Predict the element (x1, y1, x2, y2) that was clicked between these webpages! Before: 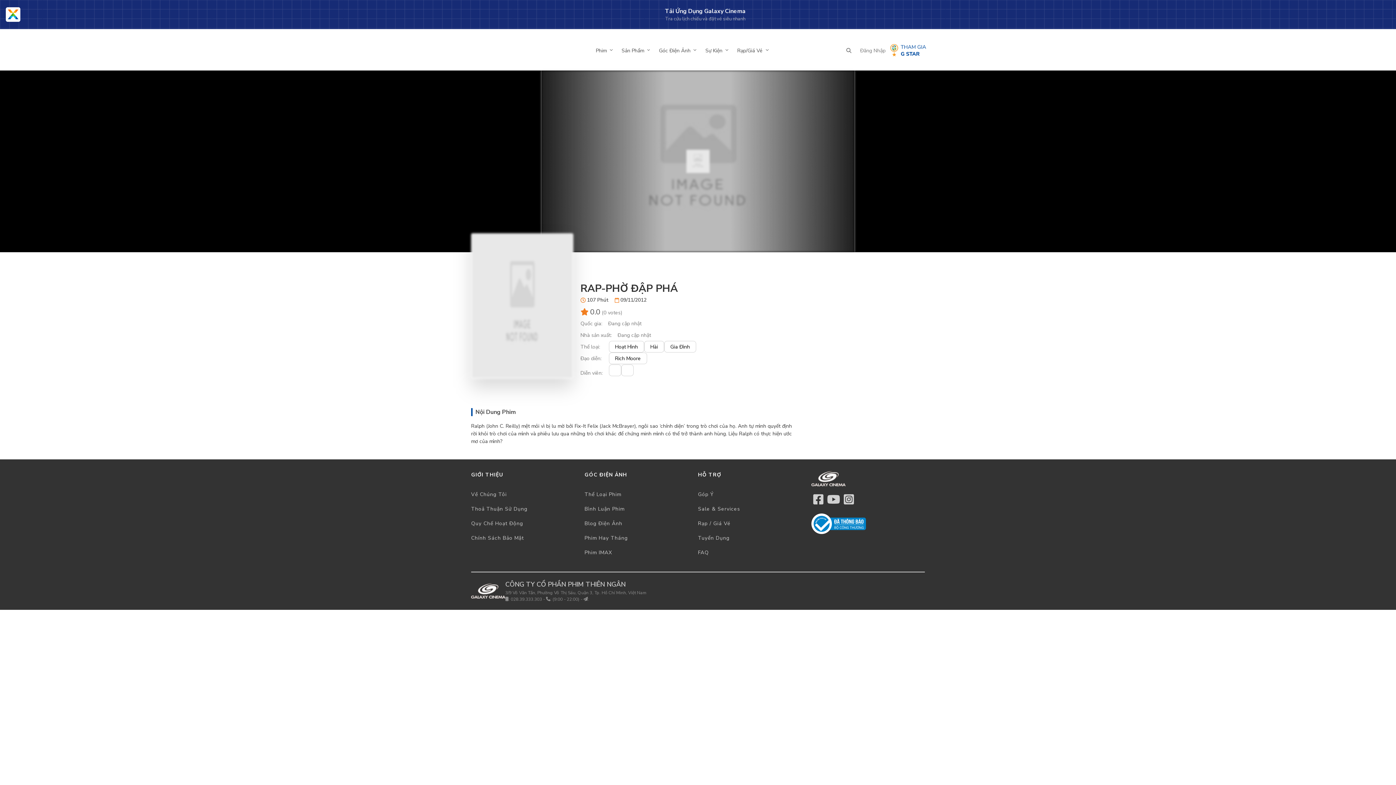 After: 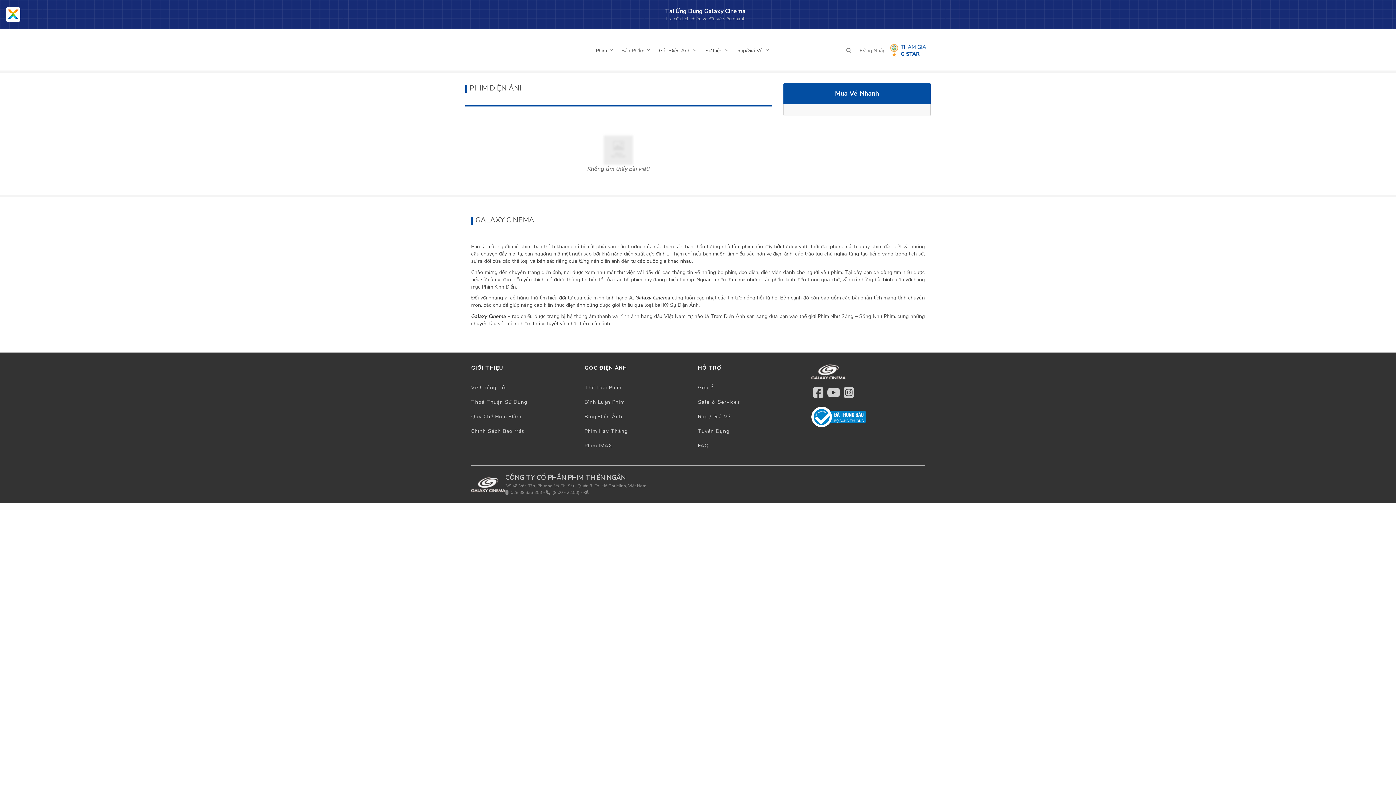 Action: label: Hài bbox: (644, 341, 664, 352)